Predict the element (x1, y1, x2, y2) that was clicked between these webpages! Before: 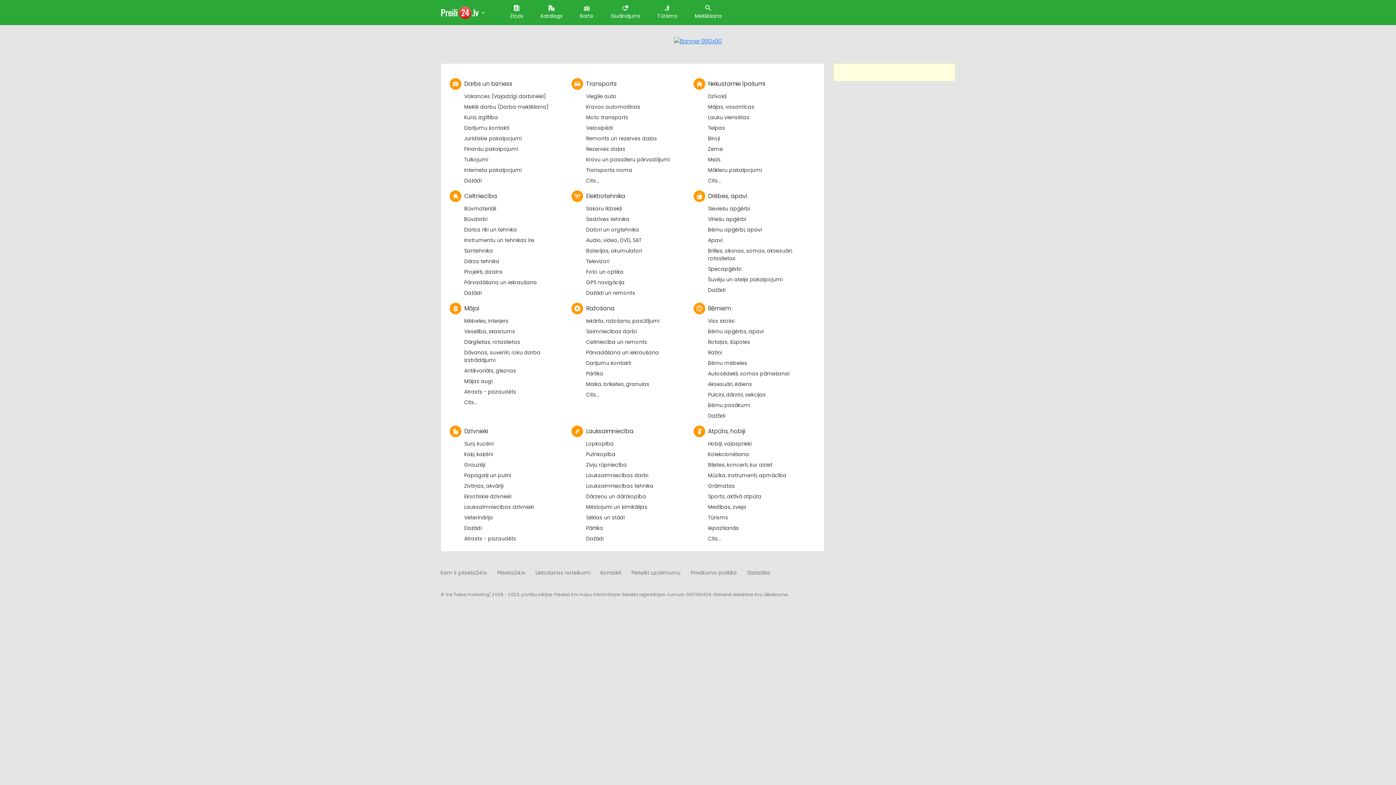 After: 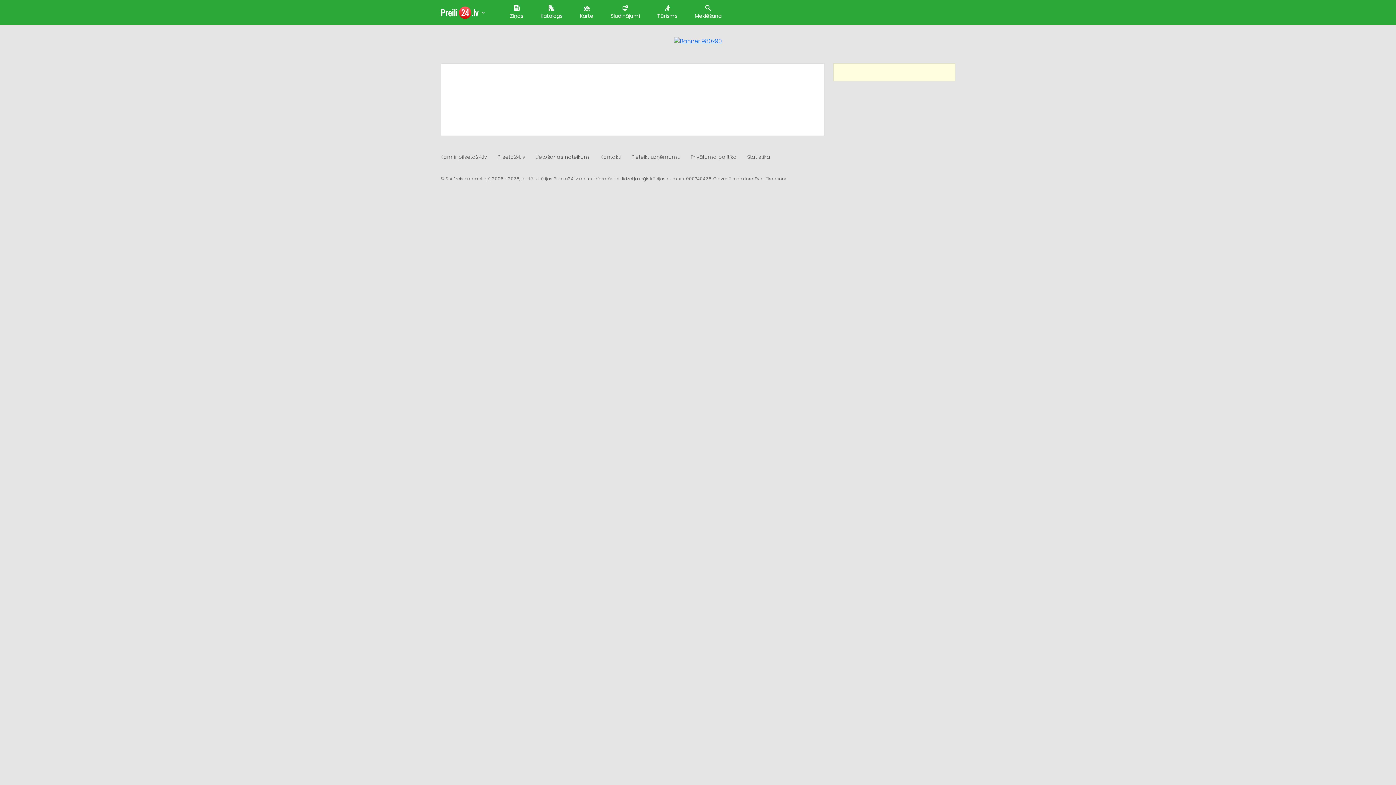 Action: bbox: (708, 103, 798, 110) label: Mājas, vasarnīcas